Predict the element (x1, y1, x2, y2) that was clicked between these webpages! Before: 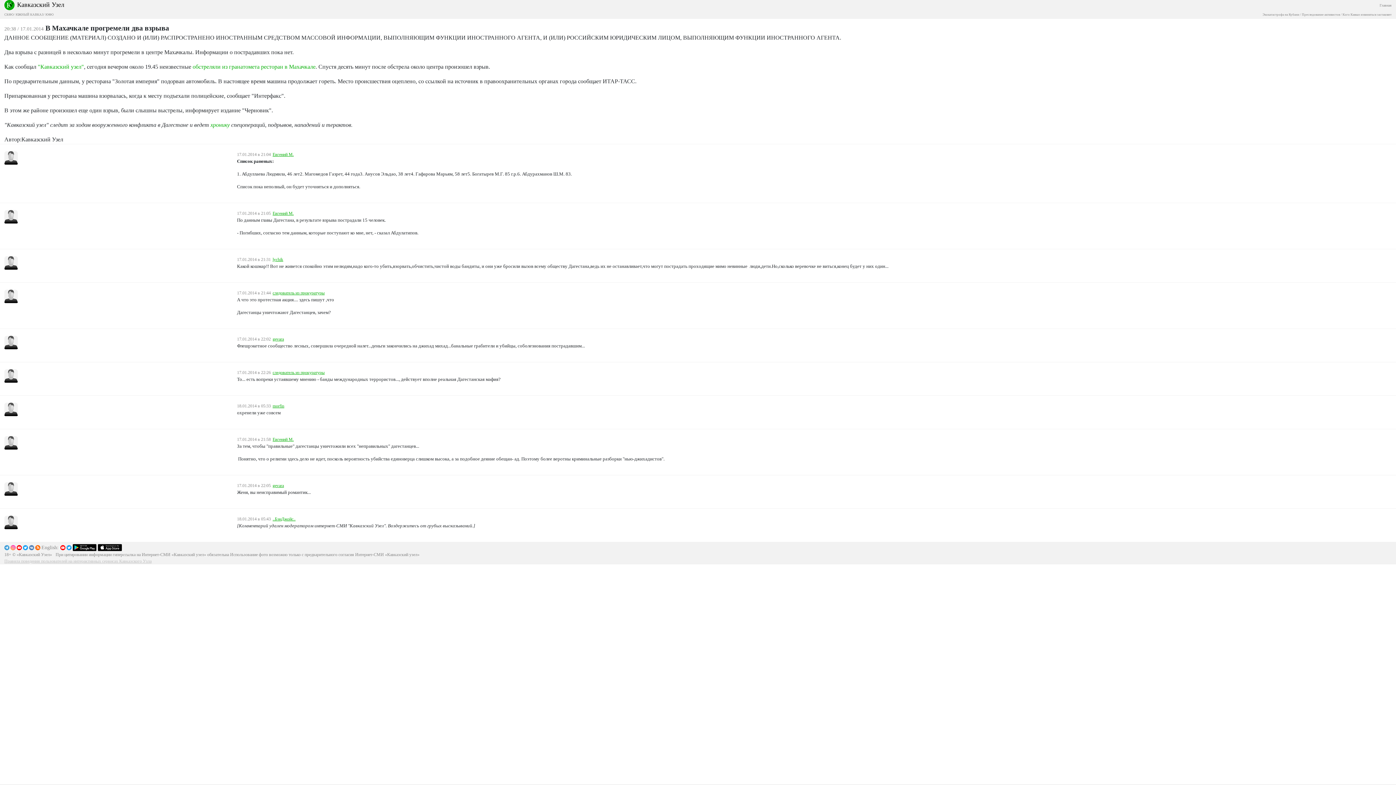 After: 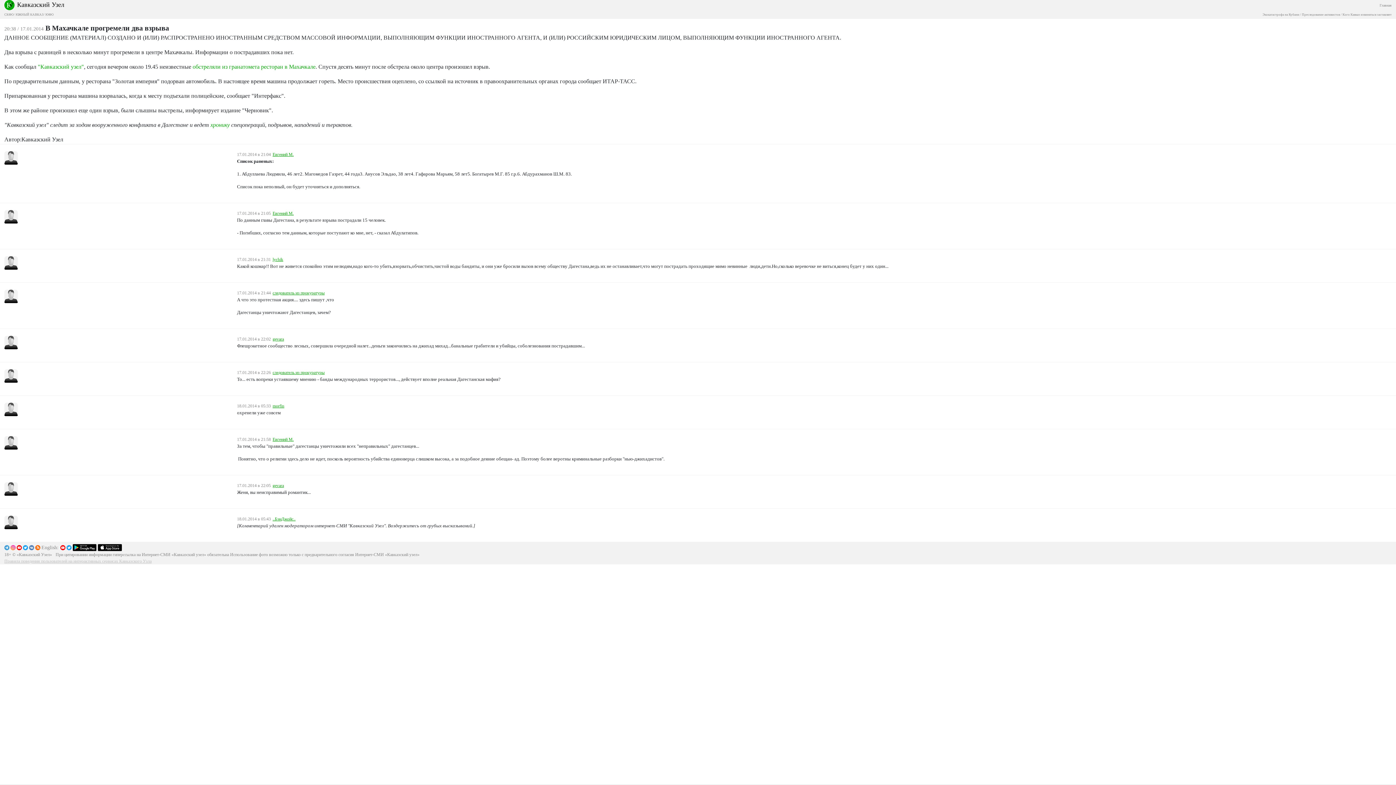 Action: bbox: (16, 544, 21, 550)